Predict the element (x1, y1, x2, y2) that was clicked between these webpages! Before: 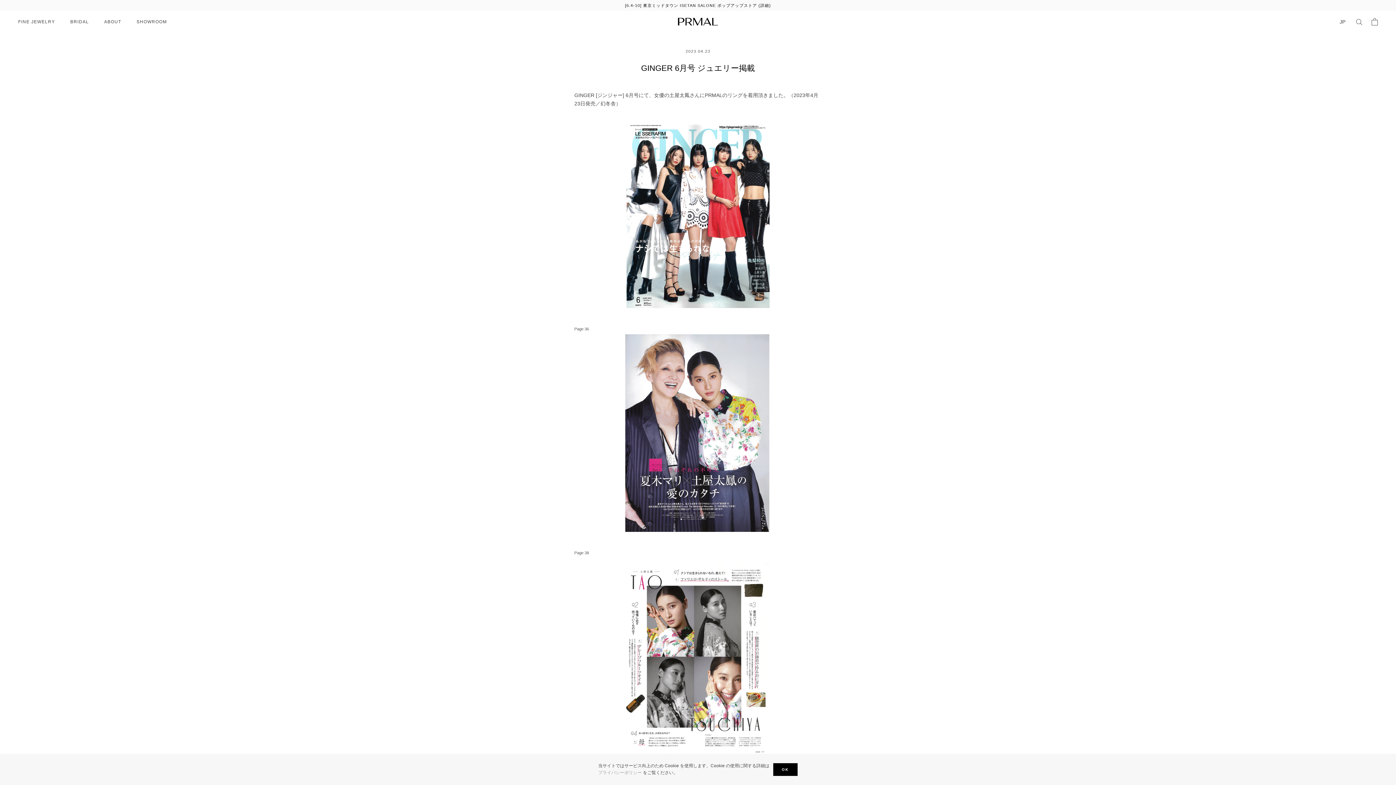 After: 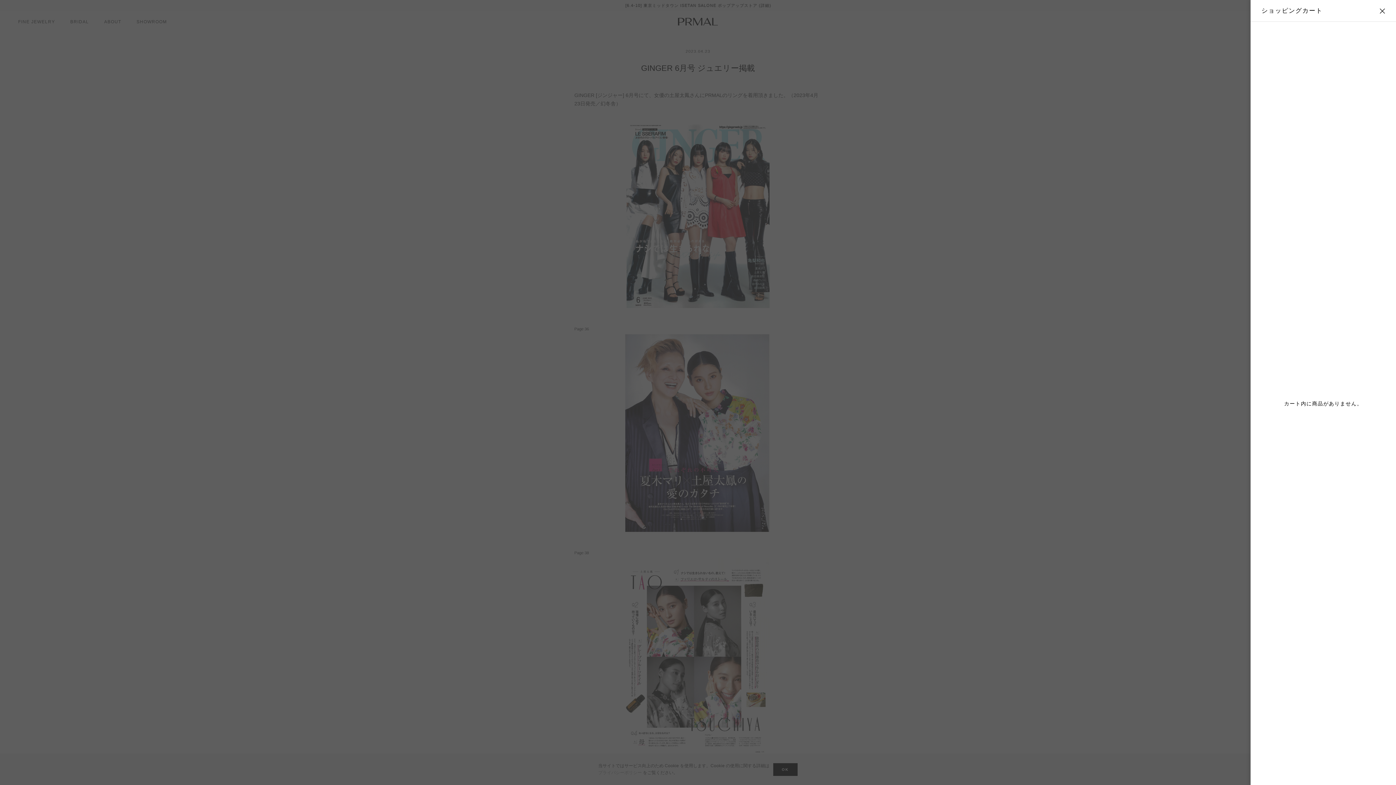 Action: bbox: (1372, 18, 1378, 25) label: Open cart